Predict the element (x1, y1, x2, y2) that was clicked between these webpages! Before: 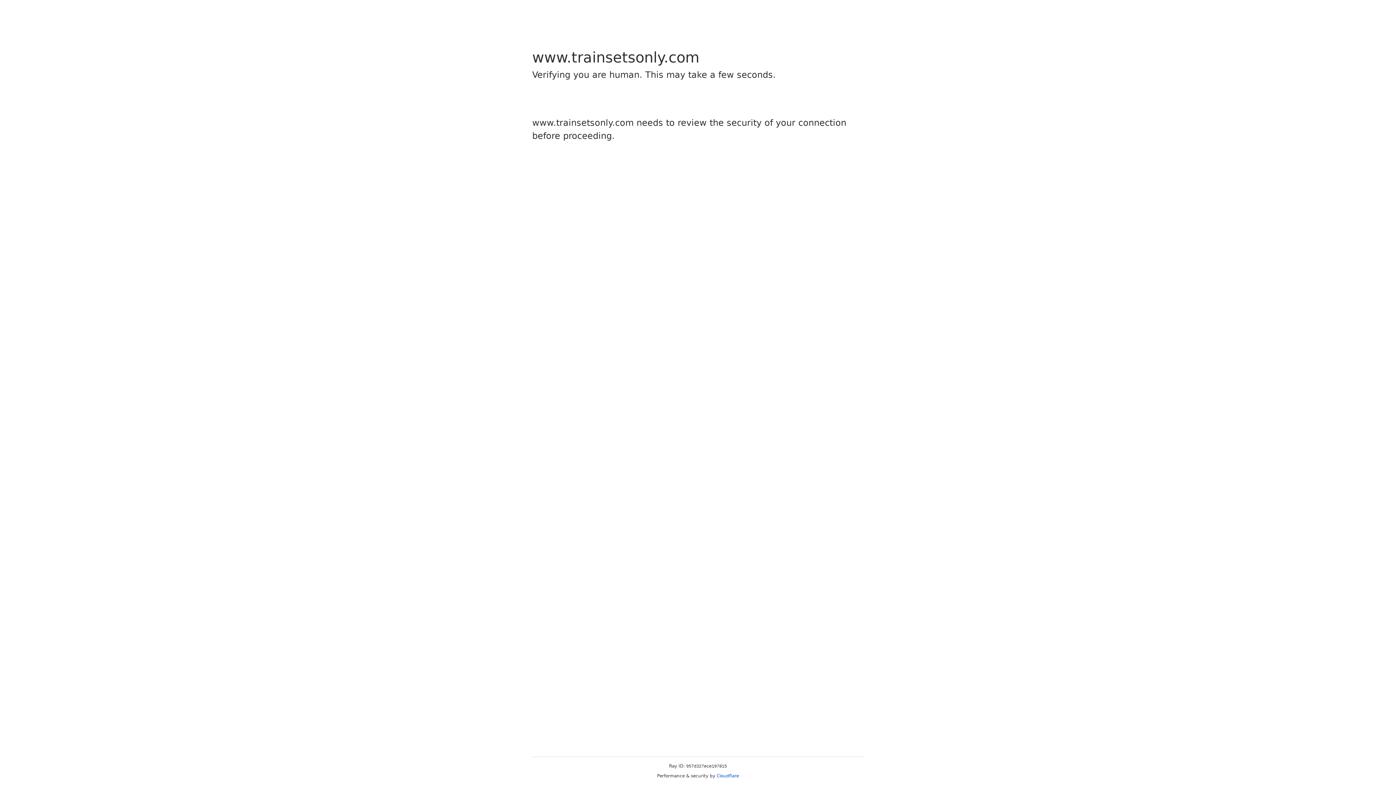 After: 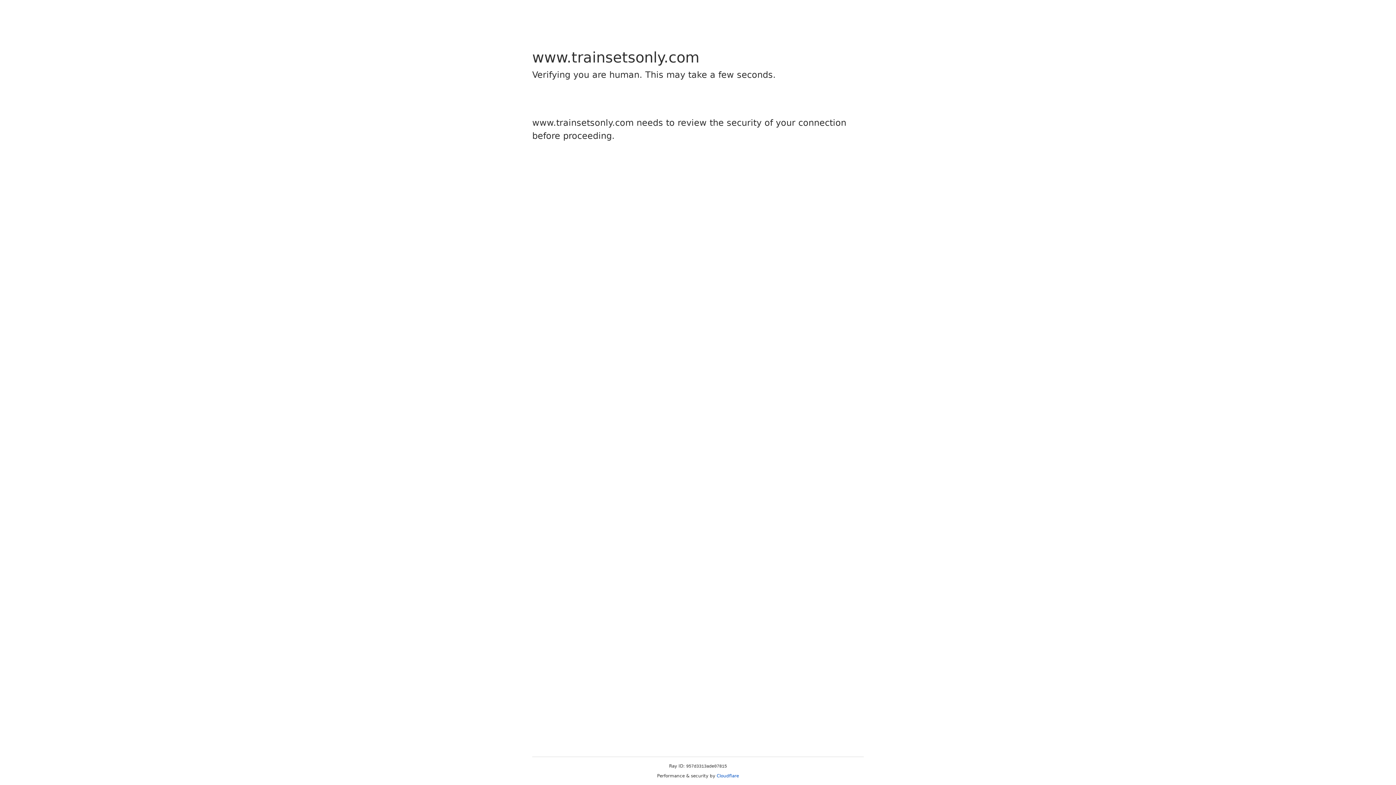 Action: label: Cloudflare bbox: (716, 773, 739, 778)